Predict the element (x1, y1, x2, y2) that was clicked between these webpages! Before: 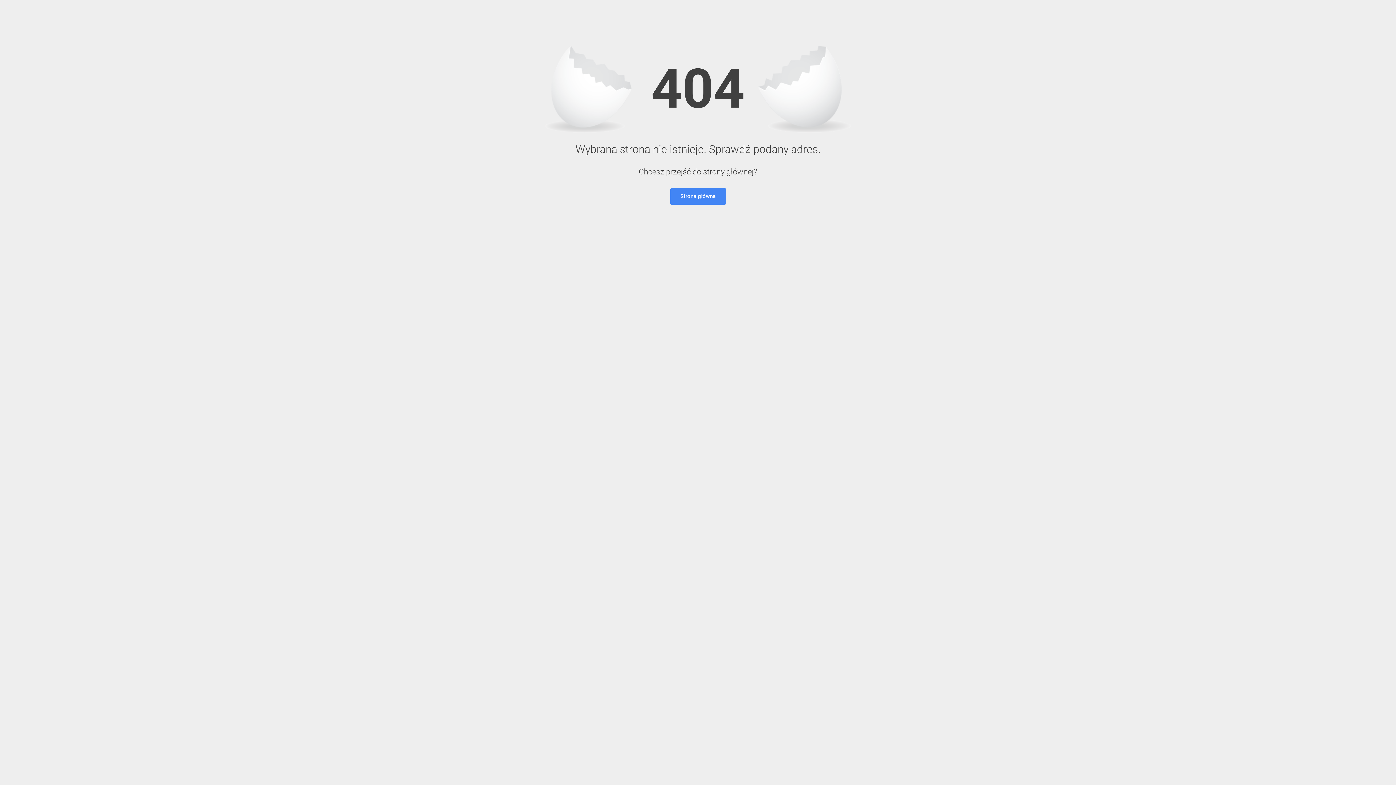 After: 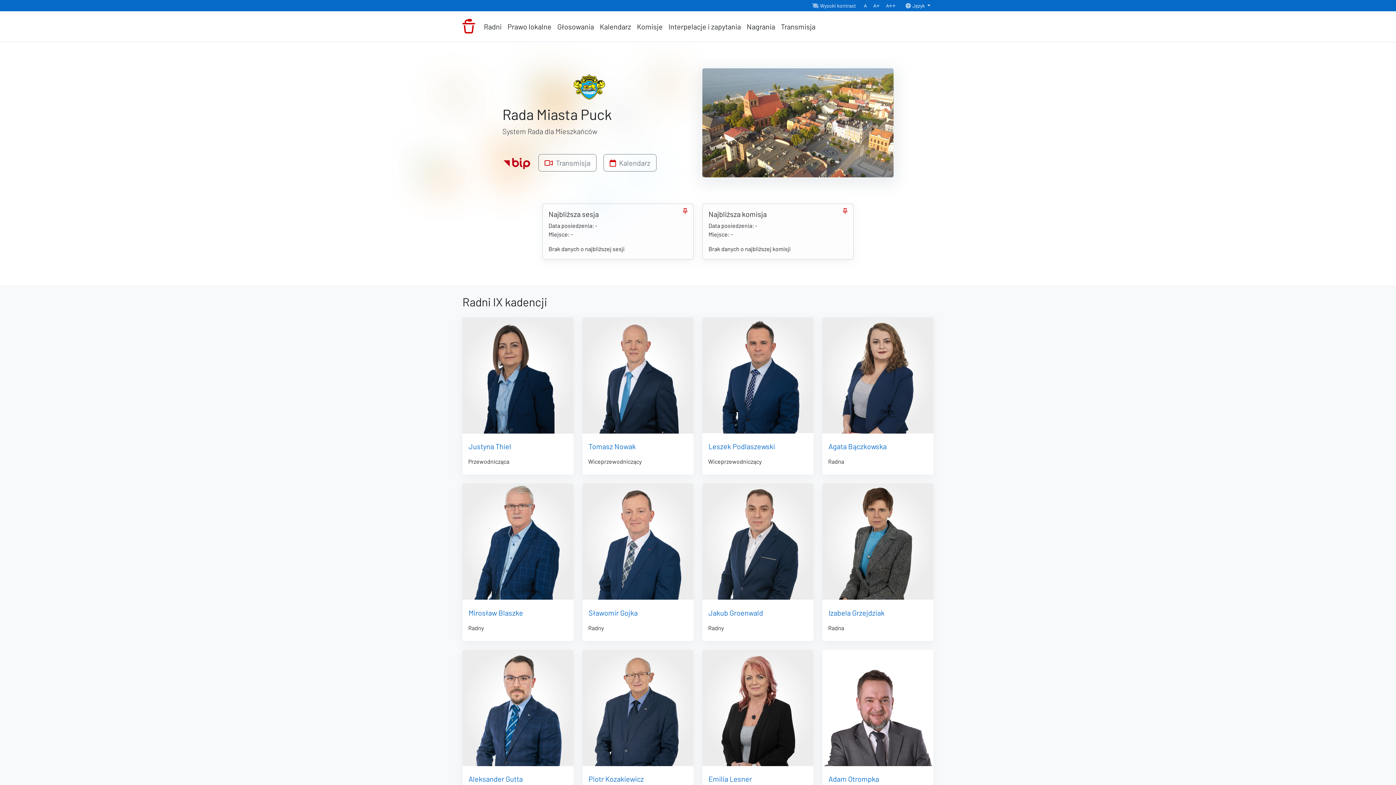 Action: label: Strona główna bbox: (670, 188, 726, 204)